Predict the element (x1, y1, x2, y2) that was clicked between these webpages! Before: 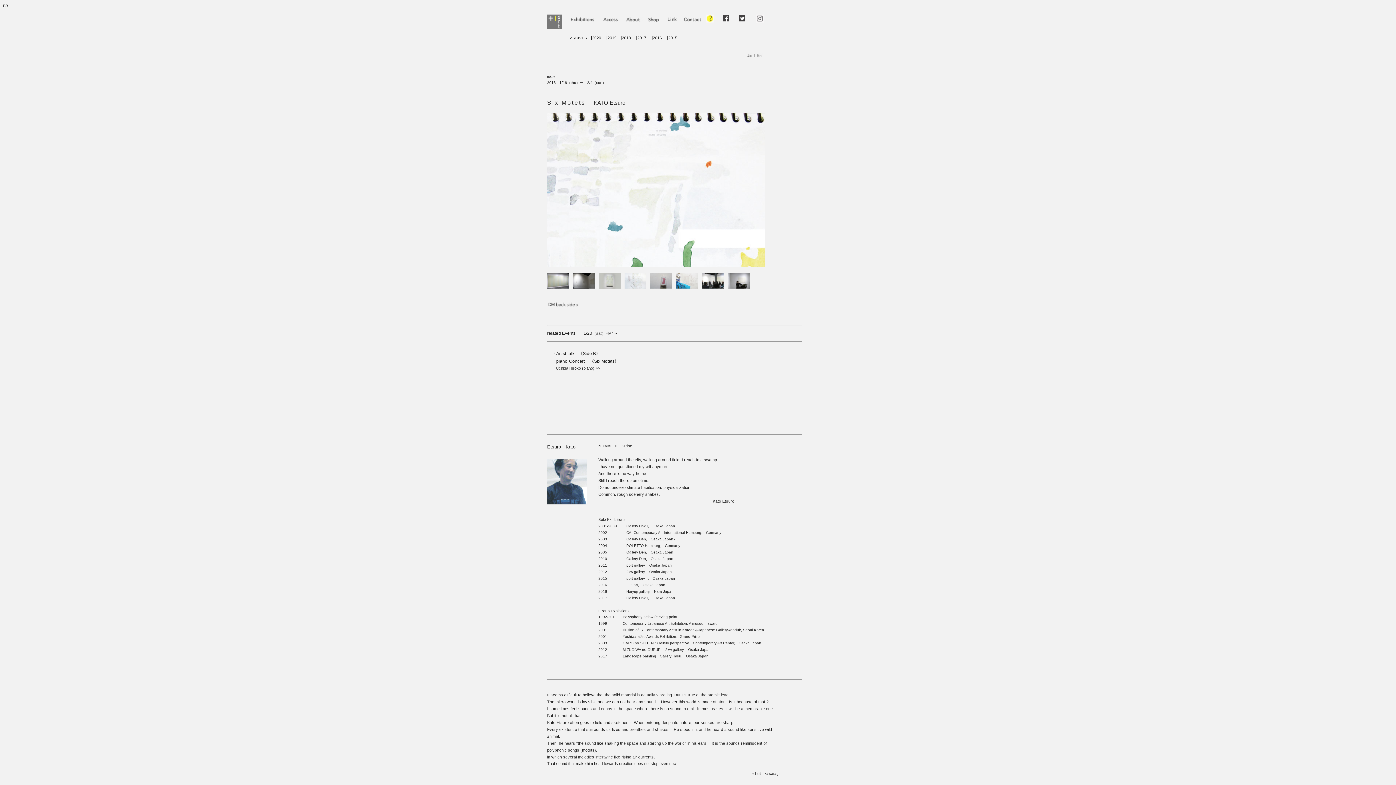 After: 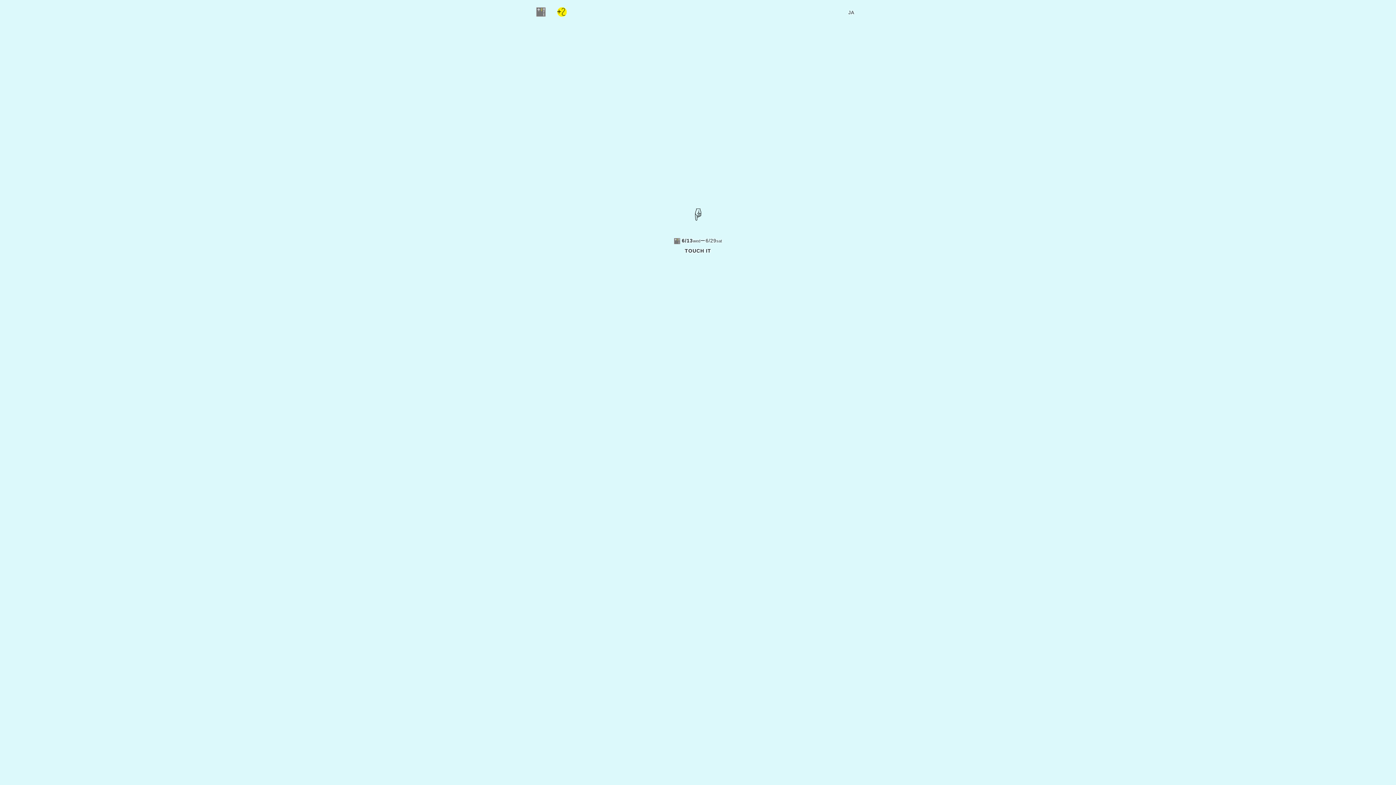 Action: bbox: (547, 25, 561, 29)